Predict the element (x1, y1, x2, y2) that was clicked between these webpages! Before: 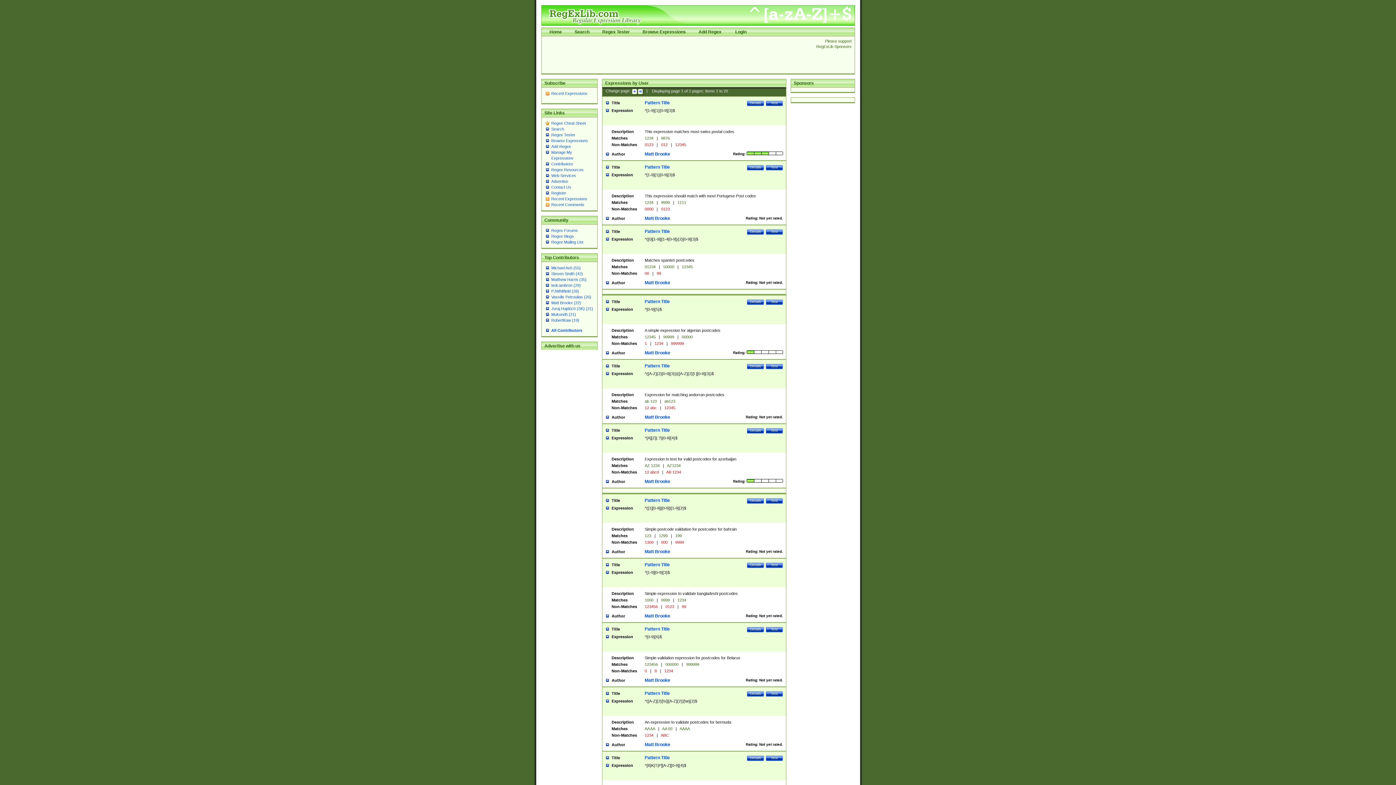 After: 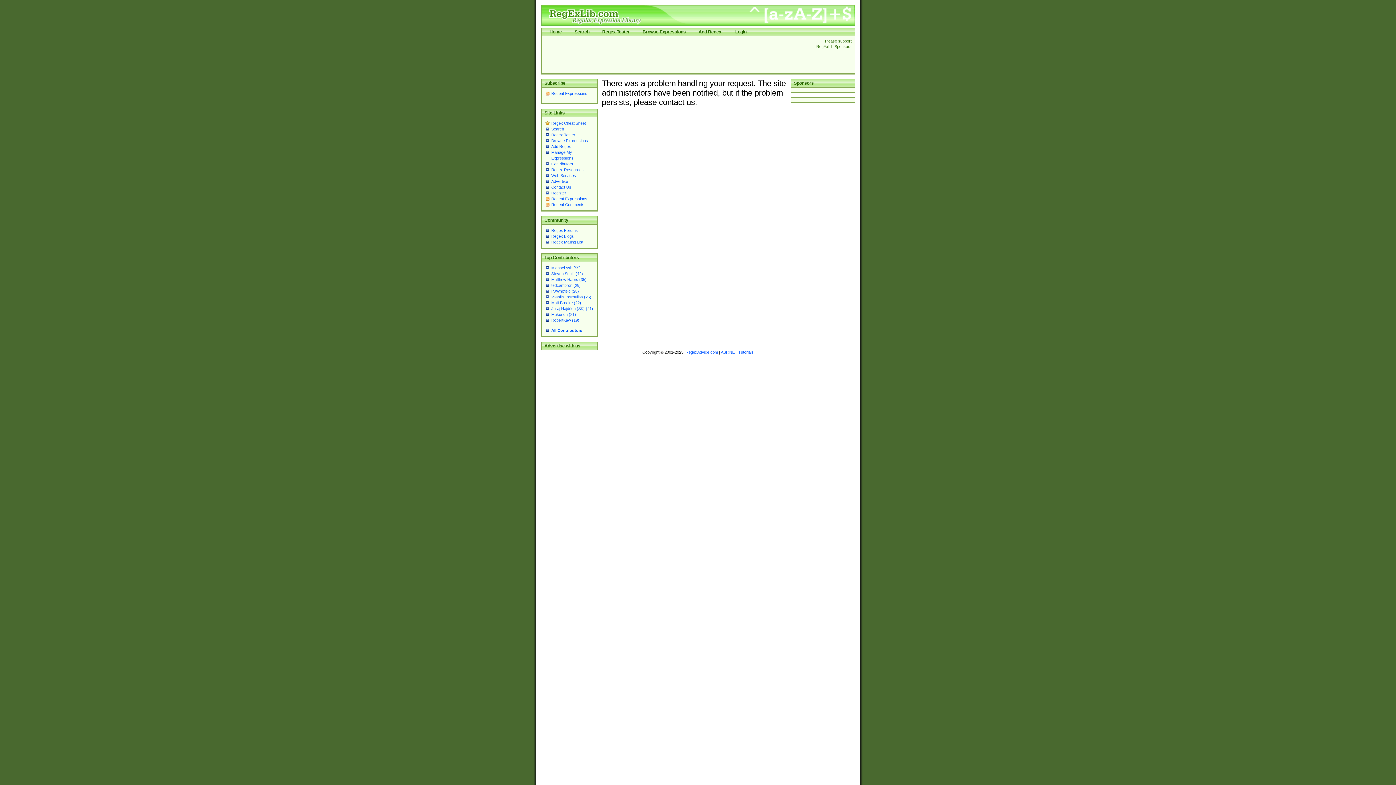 Action: label: Browse Expressions bbox: (551, 138, 588, 142)